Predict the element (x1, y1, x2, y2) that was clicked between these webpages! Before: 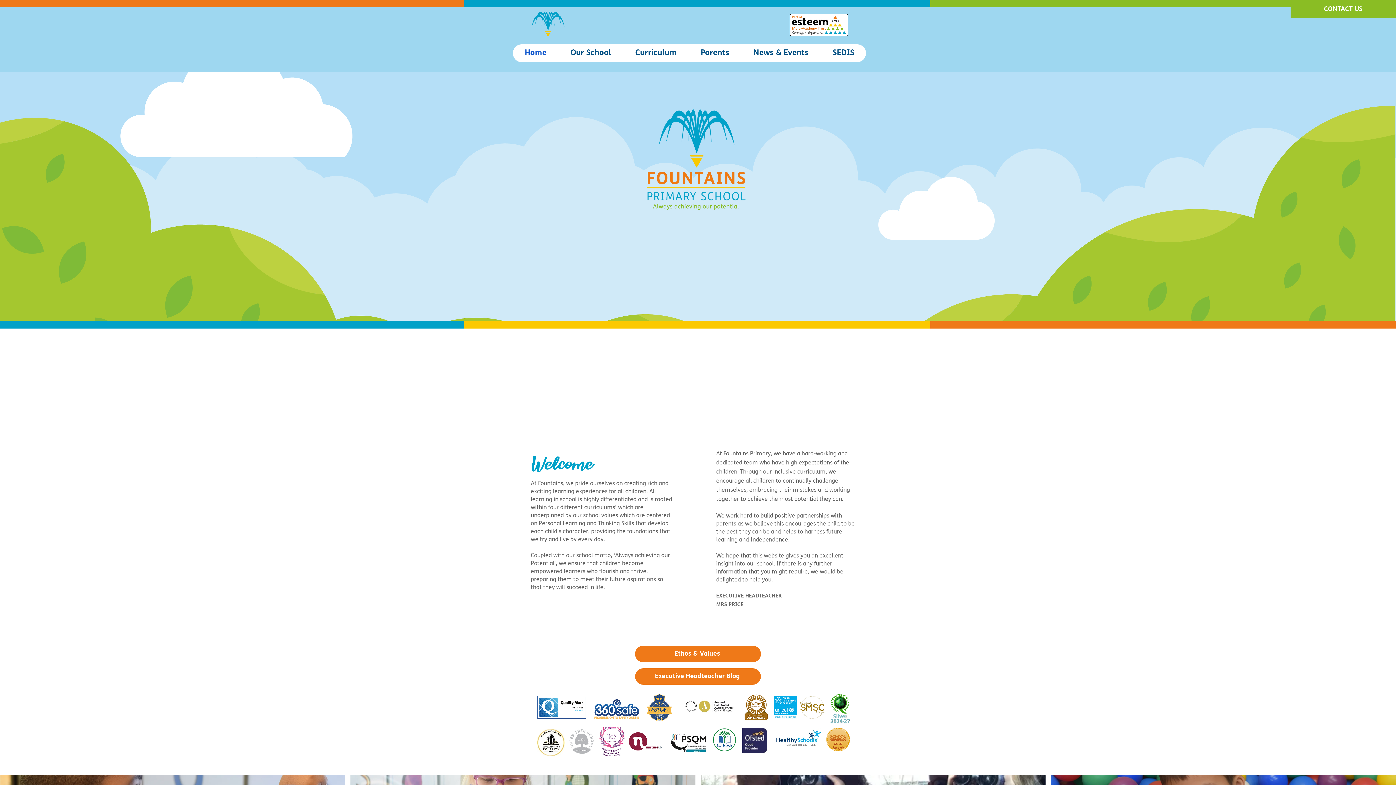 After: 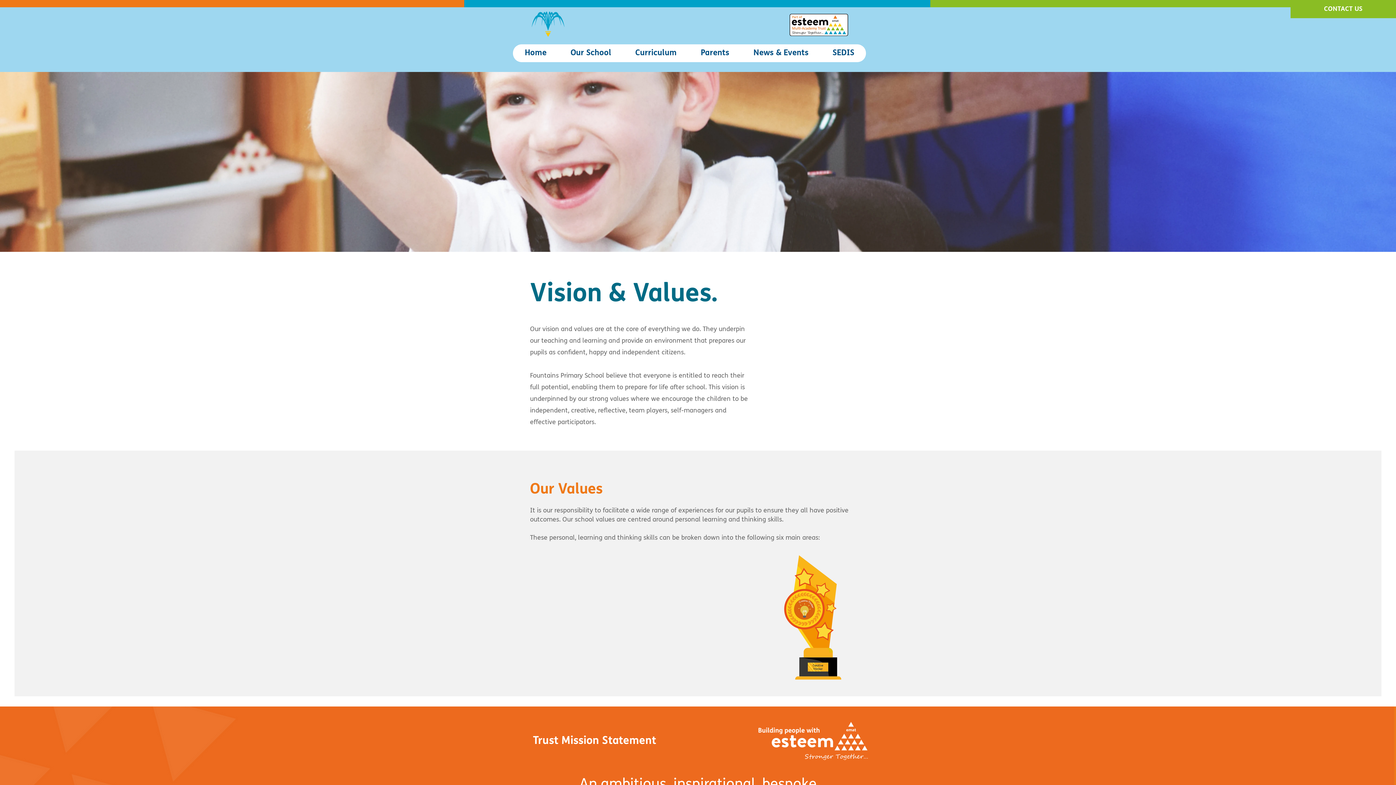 Action: label: Ethos & Values bbox: (635, 646, 761, 662)